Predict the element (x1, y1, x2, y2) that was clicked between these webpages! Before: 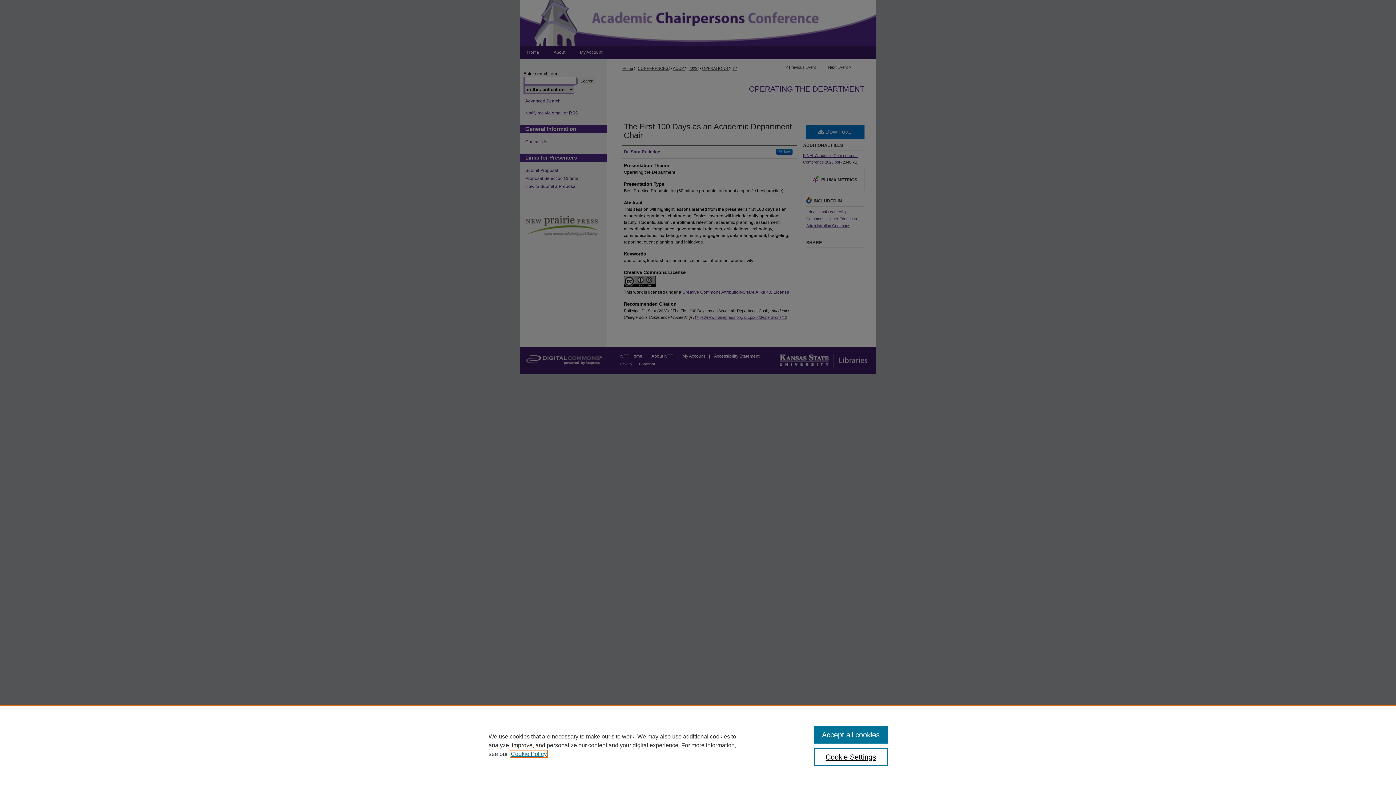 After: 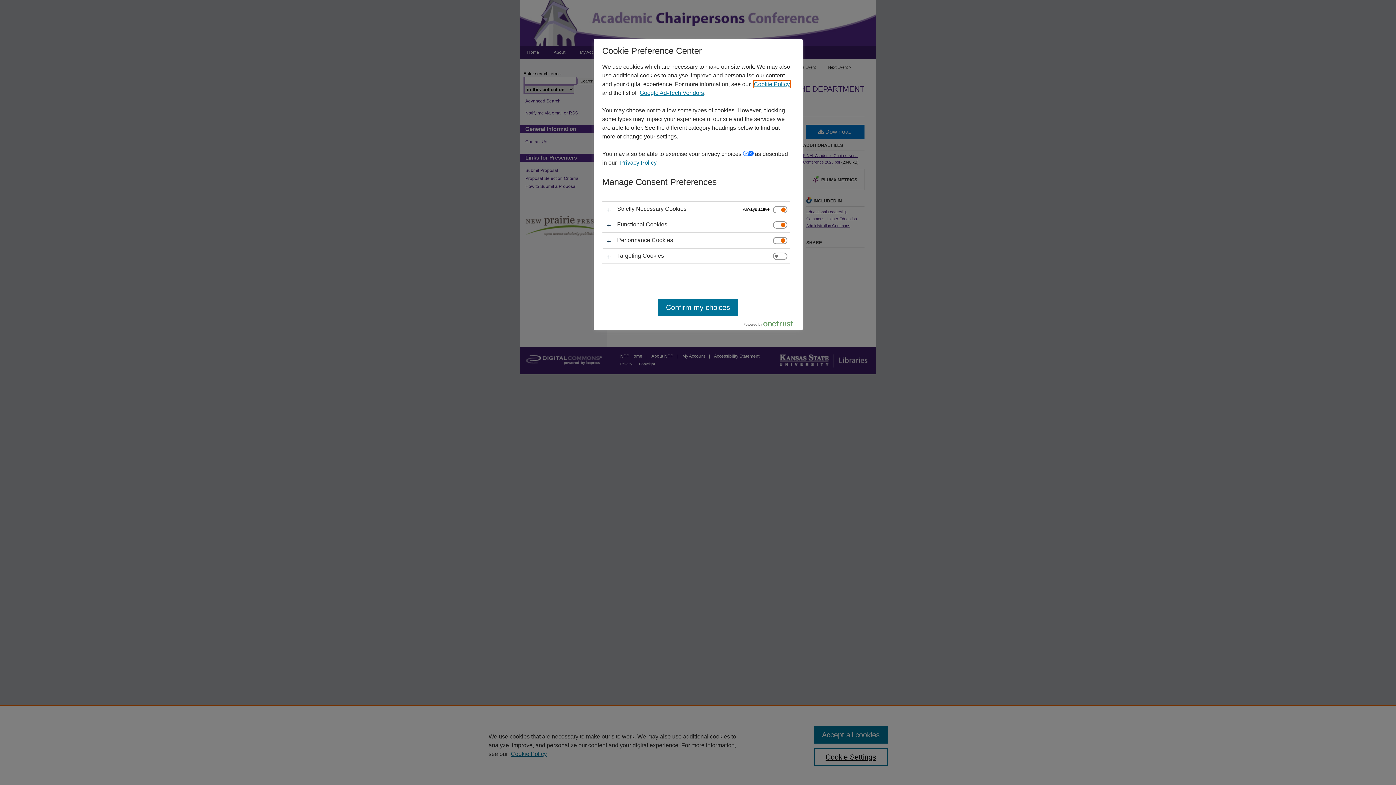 Action: bbox: (814, 748, 887, 766) label: Cookie Settings